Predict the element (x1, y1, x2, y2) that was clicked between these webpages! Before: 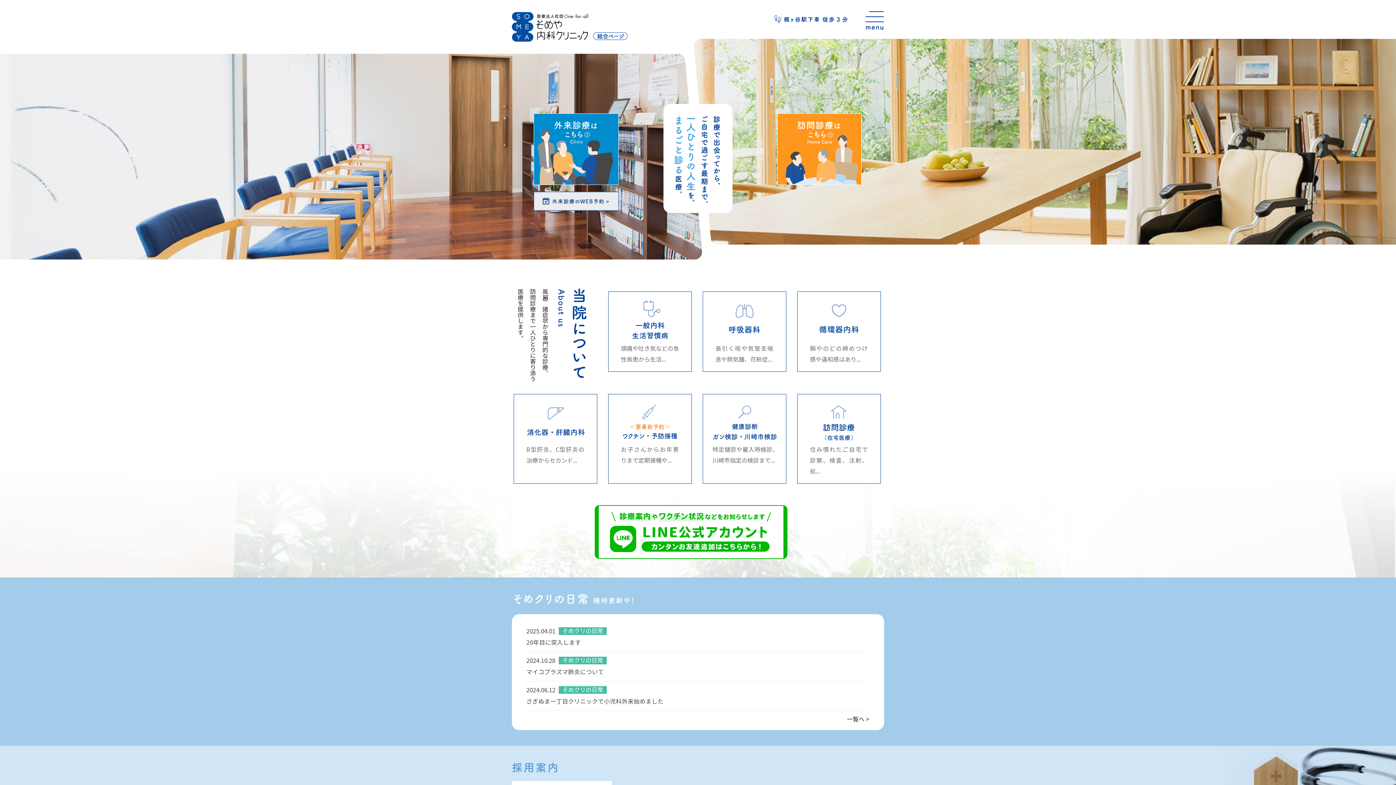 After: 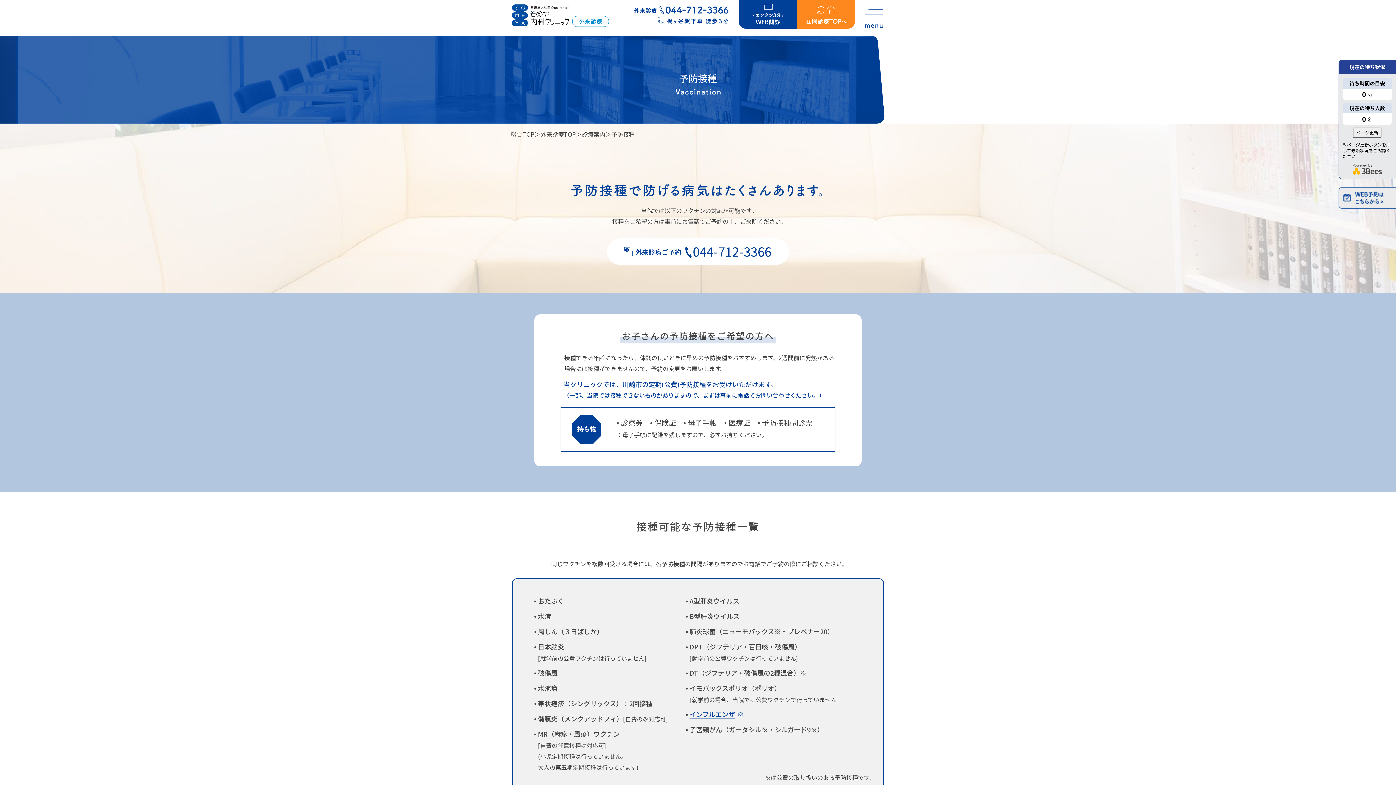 Action: label: お子さんからお年寄りまで定期接種や... bbox: (608, 394, 692, 484)